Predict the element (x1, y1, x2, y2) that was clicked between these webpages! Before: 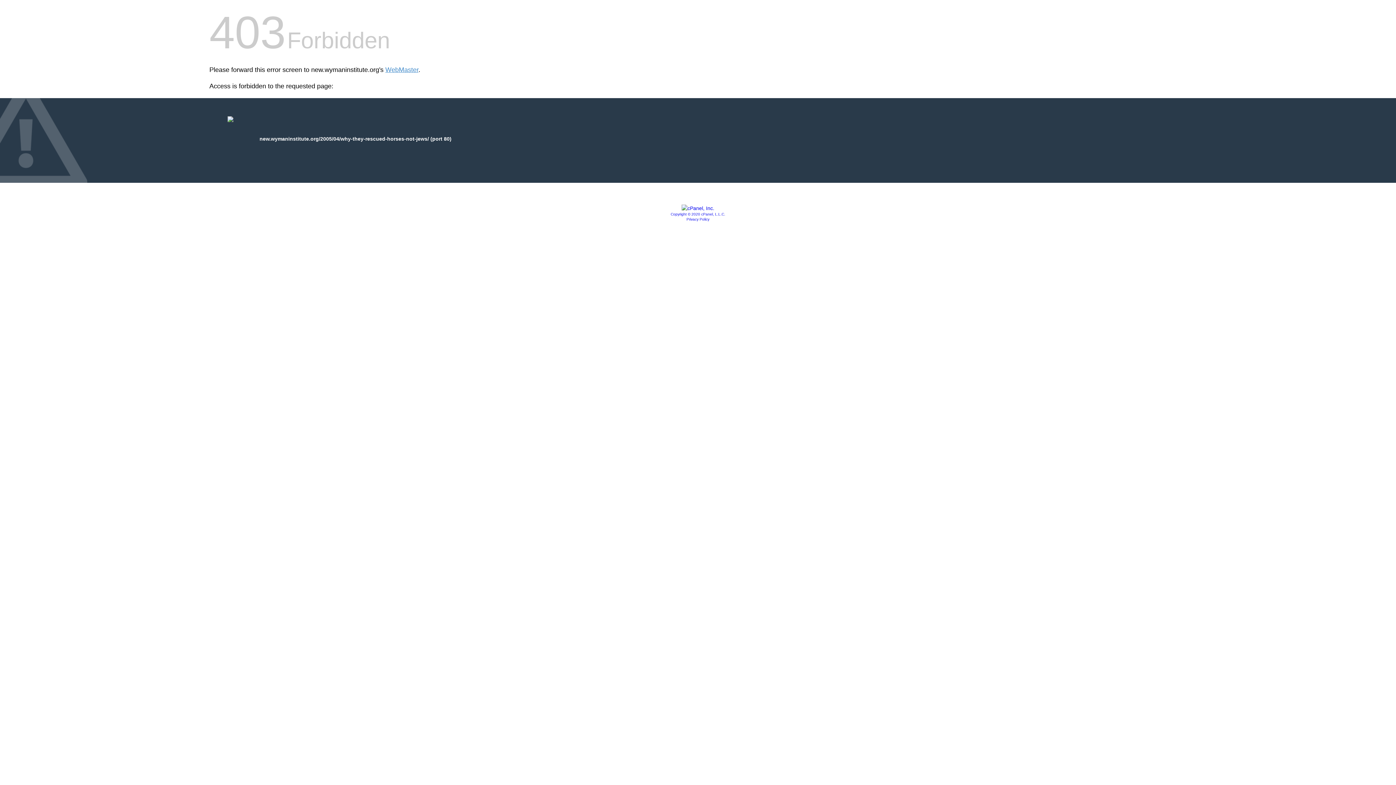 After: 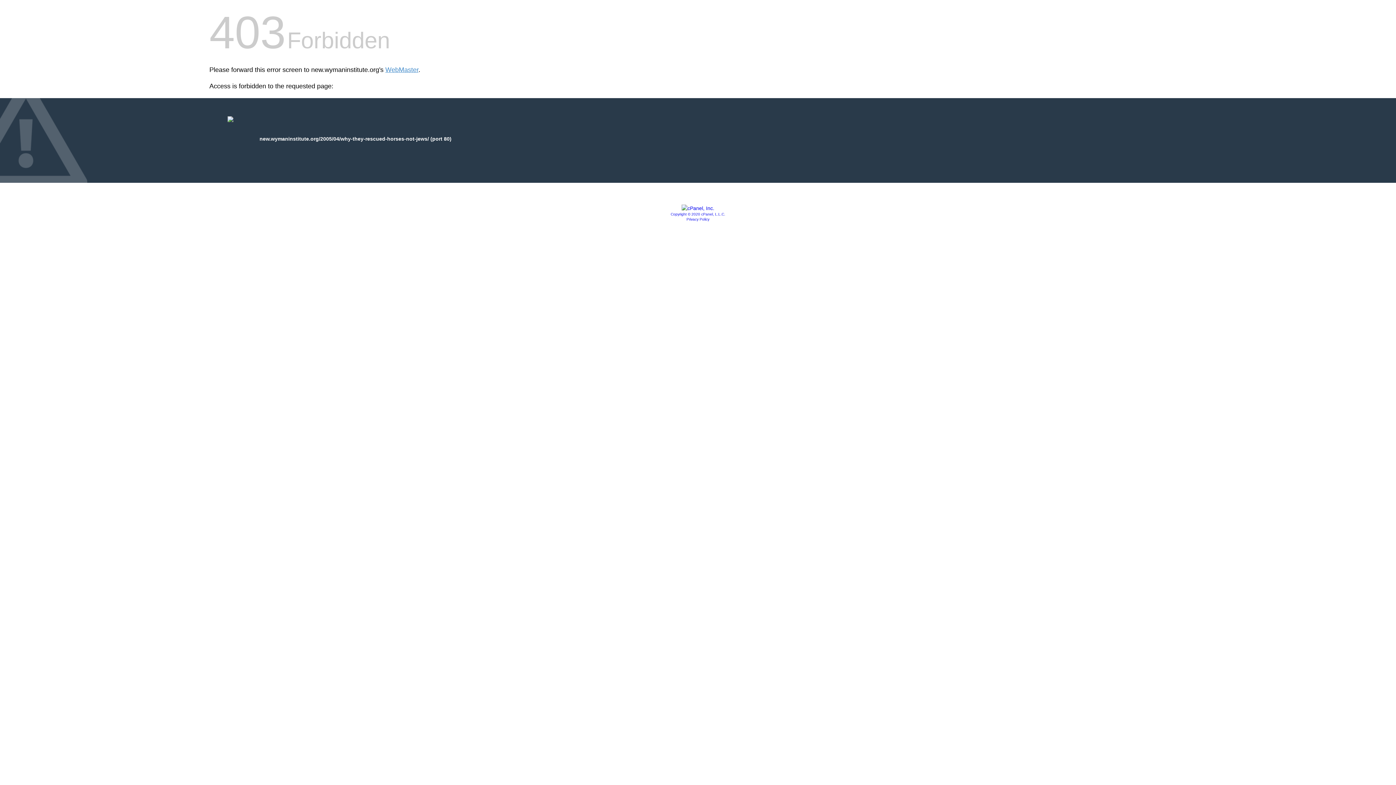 Action: label: Privacy Policy bbox: (686, 217, 709, 221)